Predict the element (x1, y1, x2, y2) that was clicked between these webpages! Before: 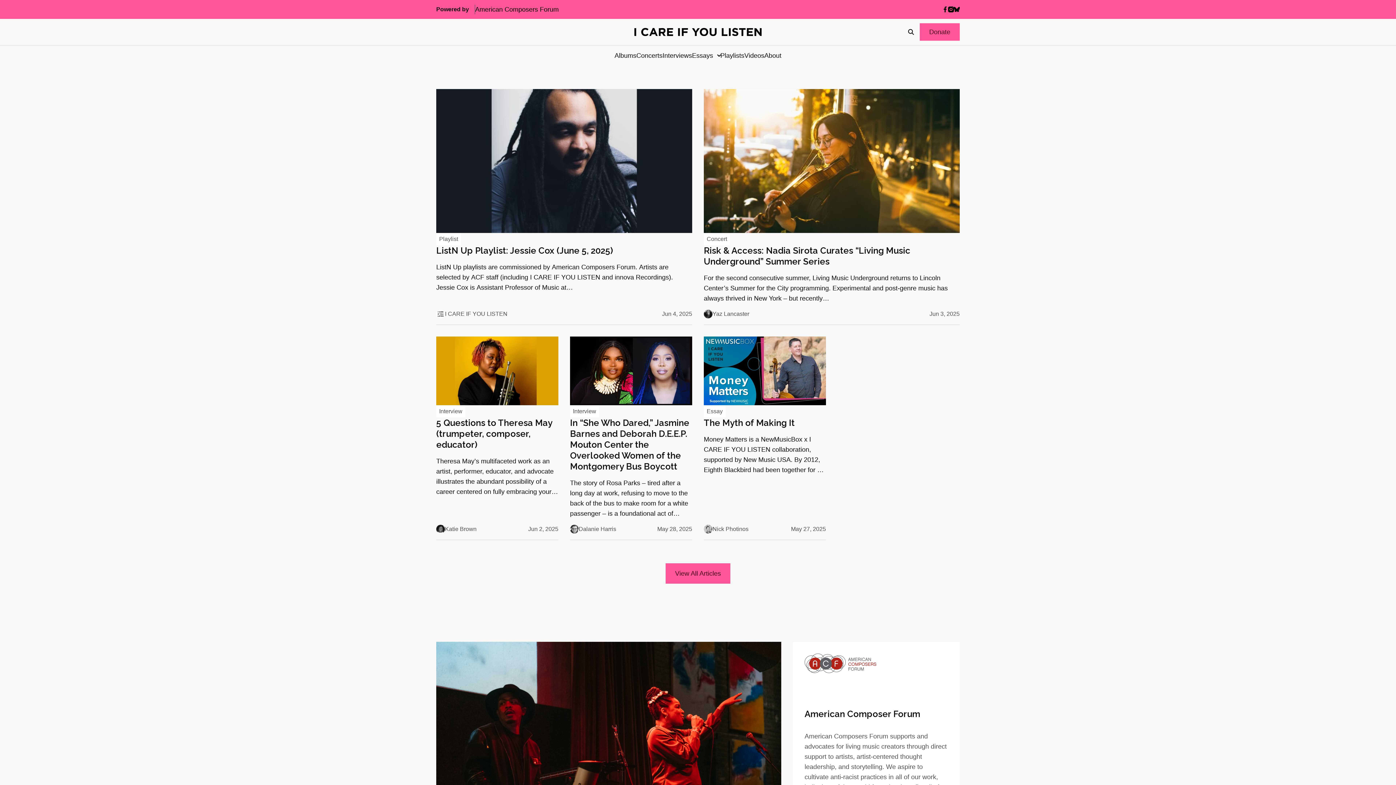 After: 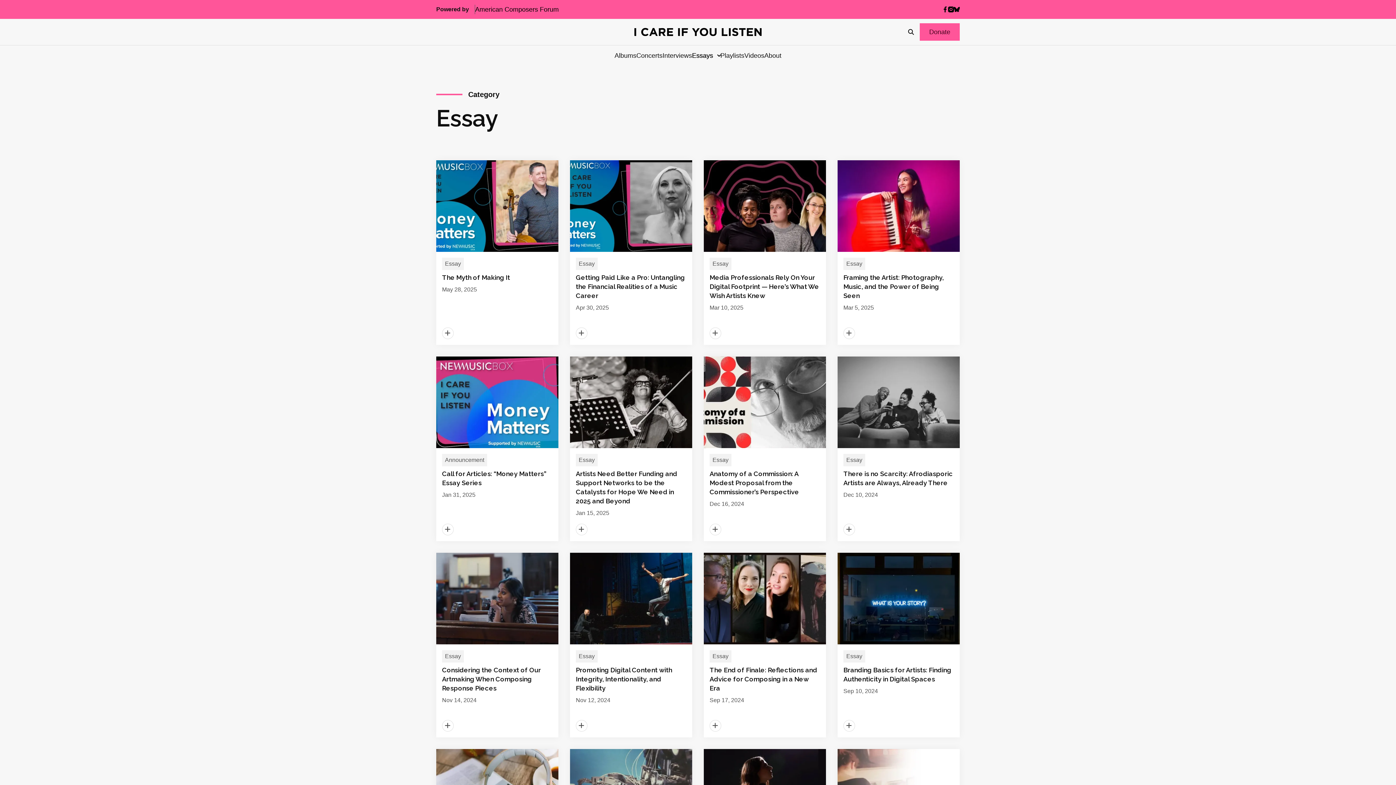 Action: label: Essay bbox: (703, 405, 725, 417)